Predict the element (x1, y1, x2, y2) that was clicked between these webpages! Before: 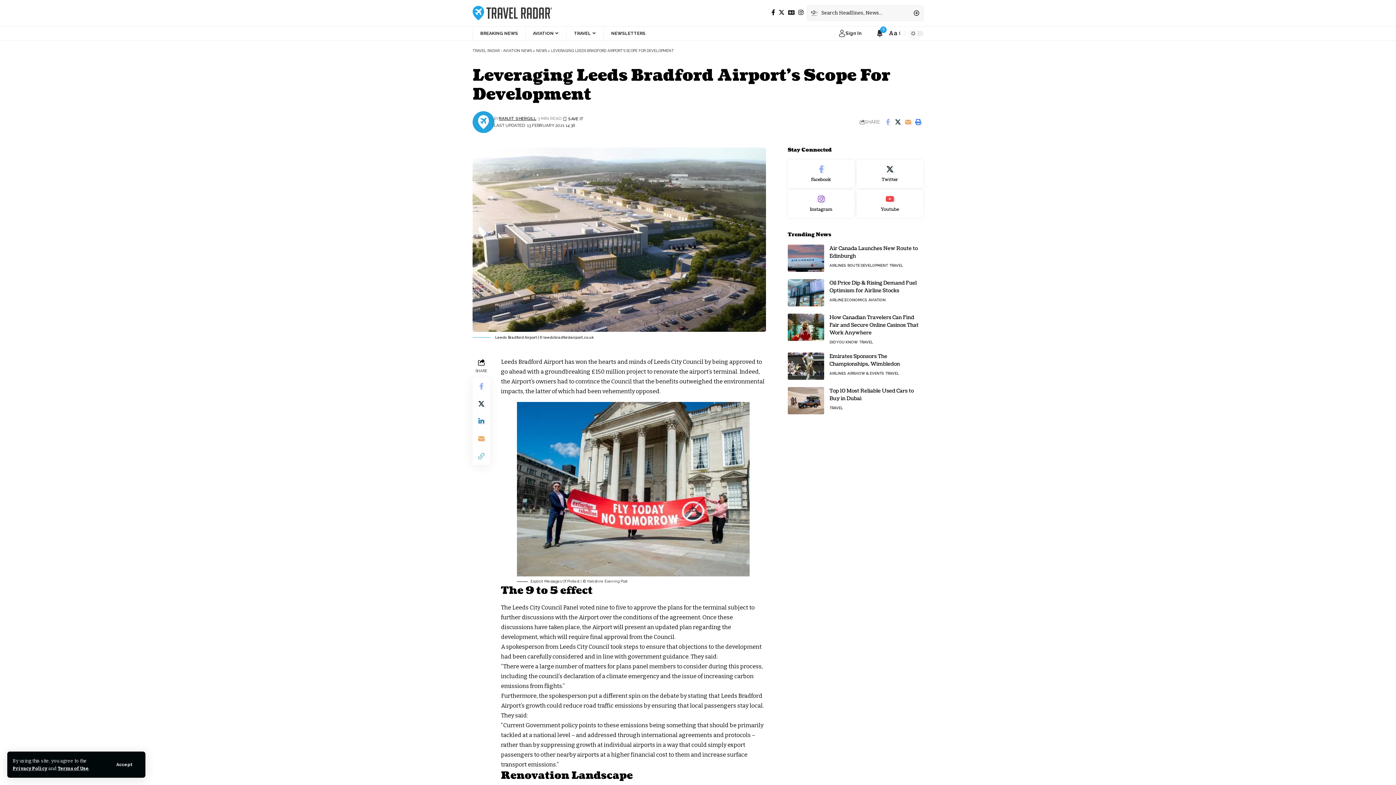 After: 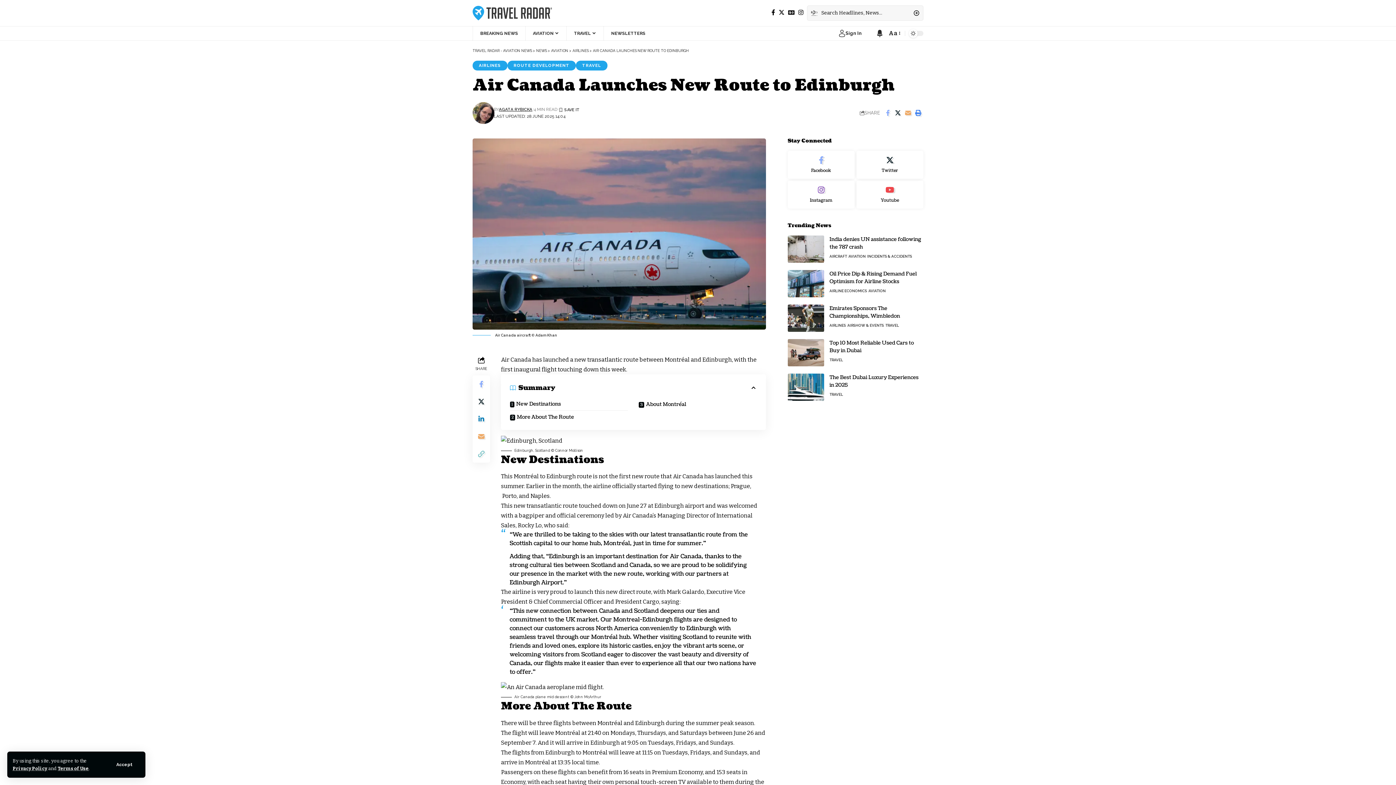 Action: bbox: (787, 244, 824, 271)